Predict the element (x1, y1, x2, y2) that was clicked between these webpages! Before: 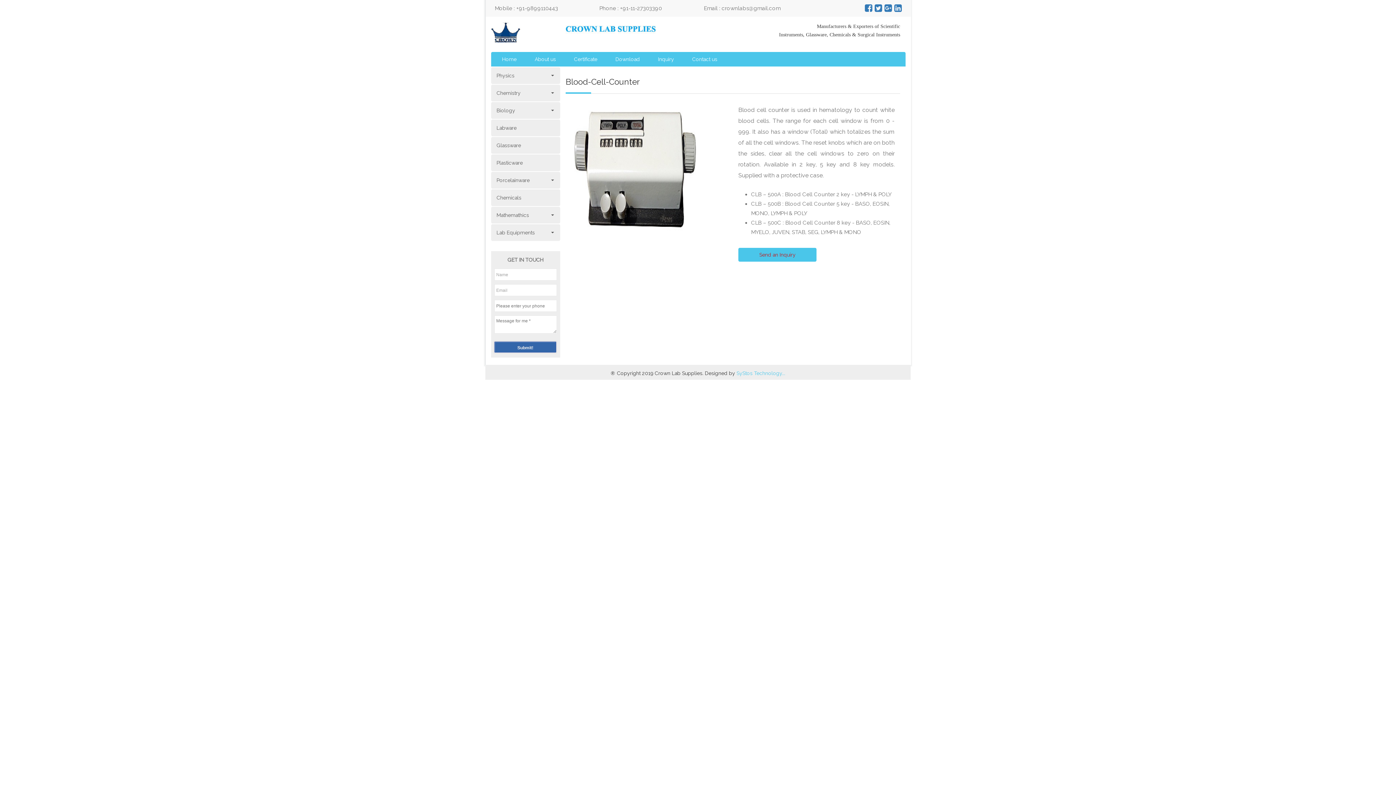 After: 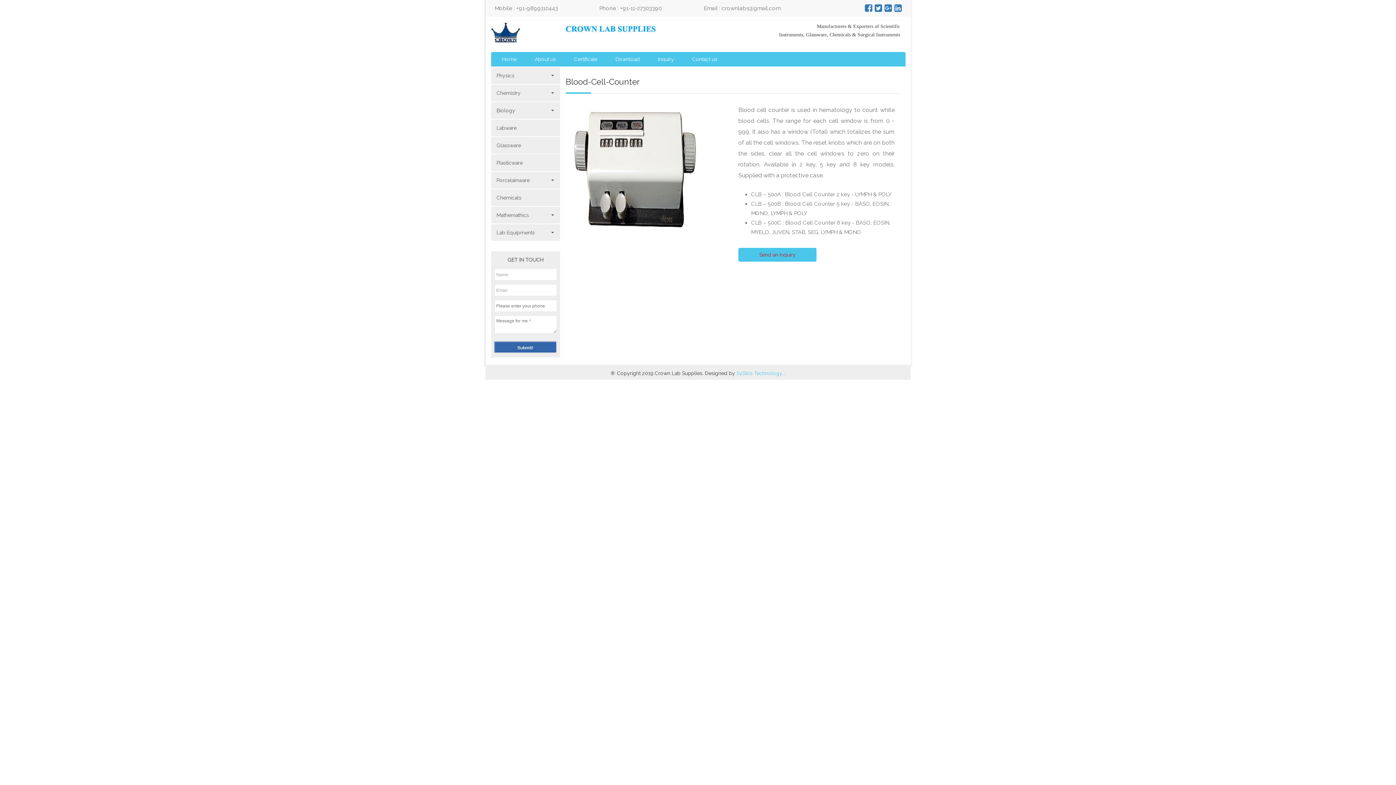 Action: bbox: (884, 2, 892, 13)